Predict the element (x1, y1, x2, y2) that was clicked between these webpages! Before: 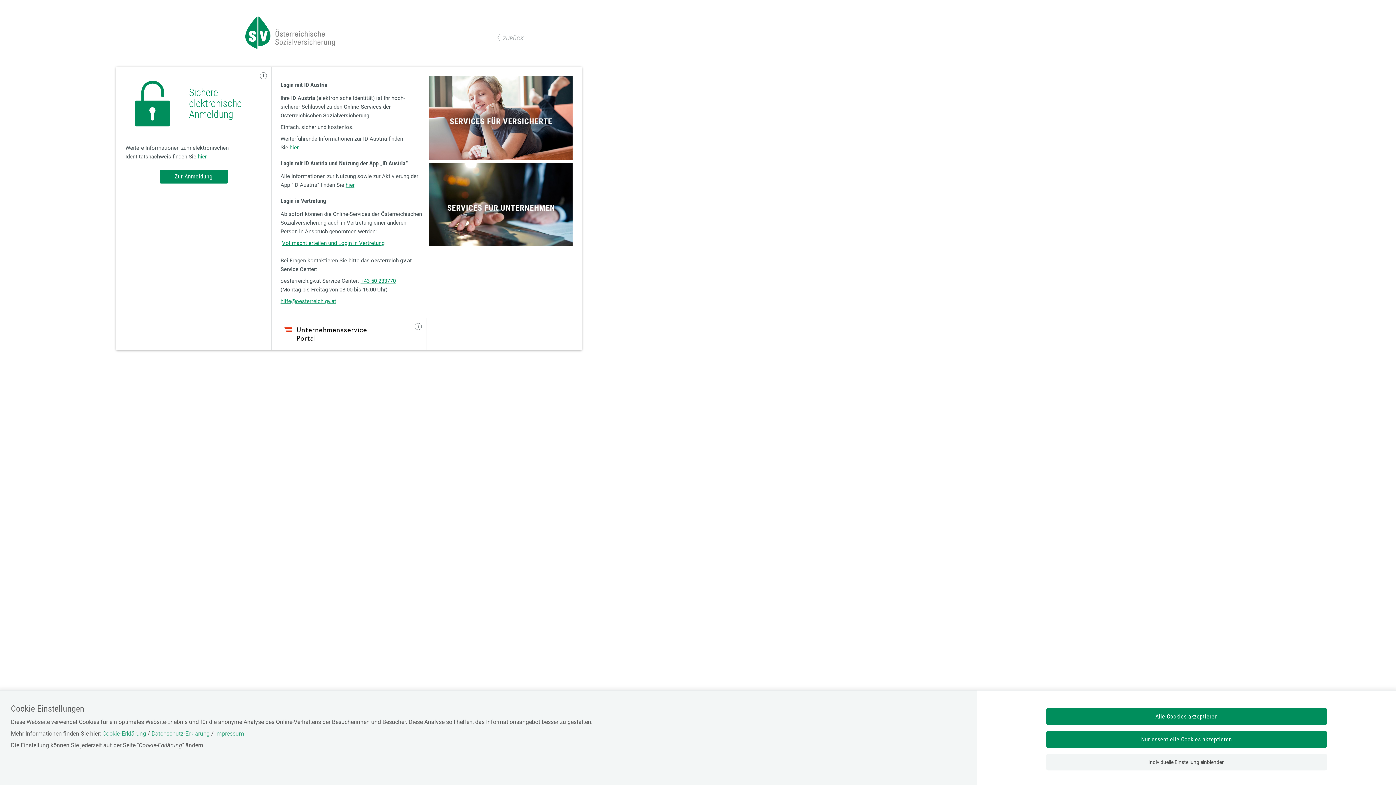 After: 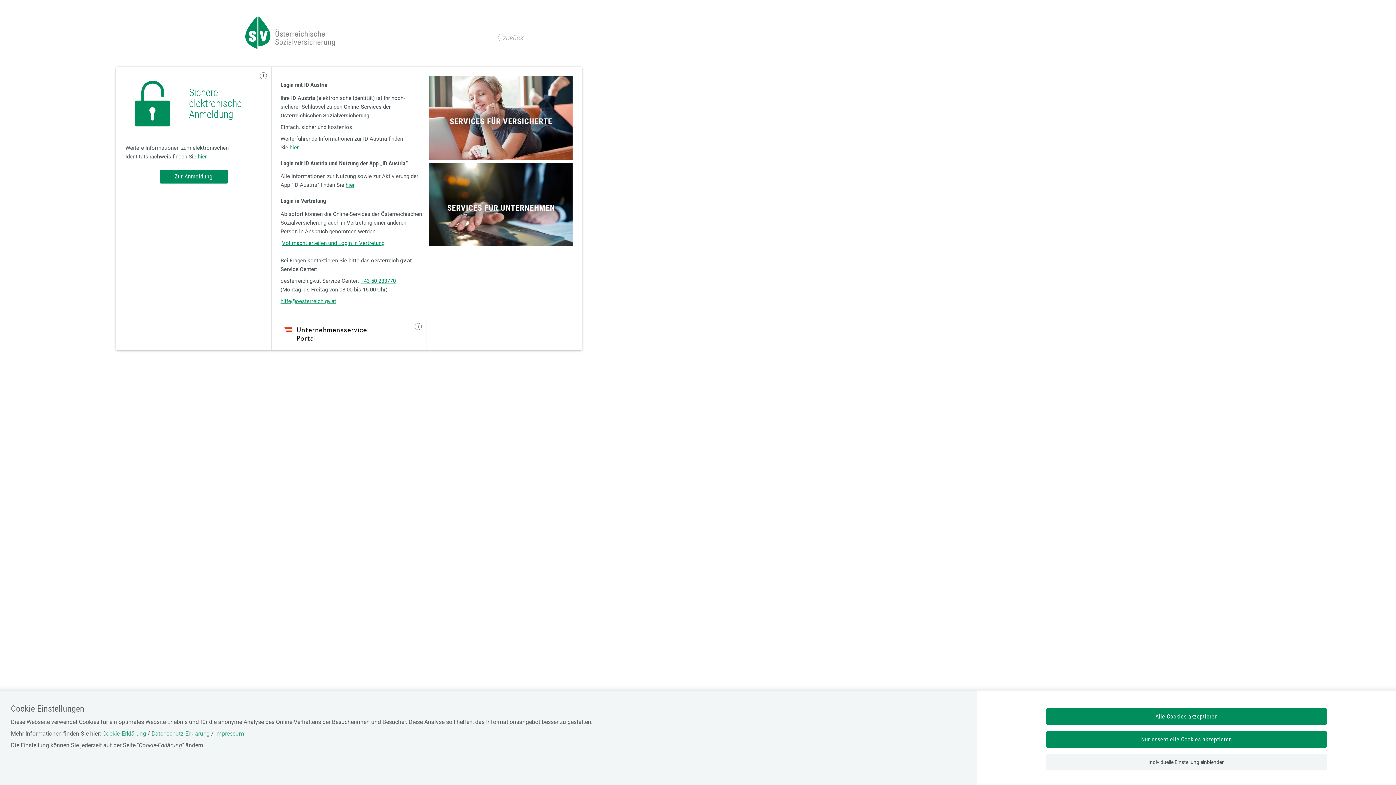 Action: bbox: (360, 277, 395, 284) label: +43 50 233770